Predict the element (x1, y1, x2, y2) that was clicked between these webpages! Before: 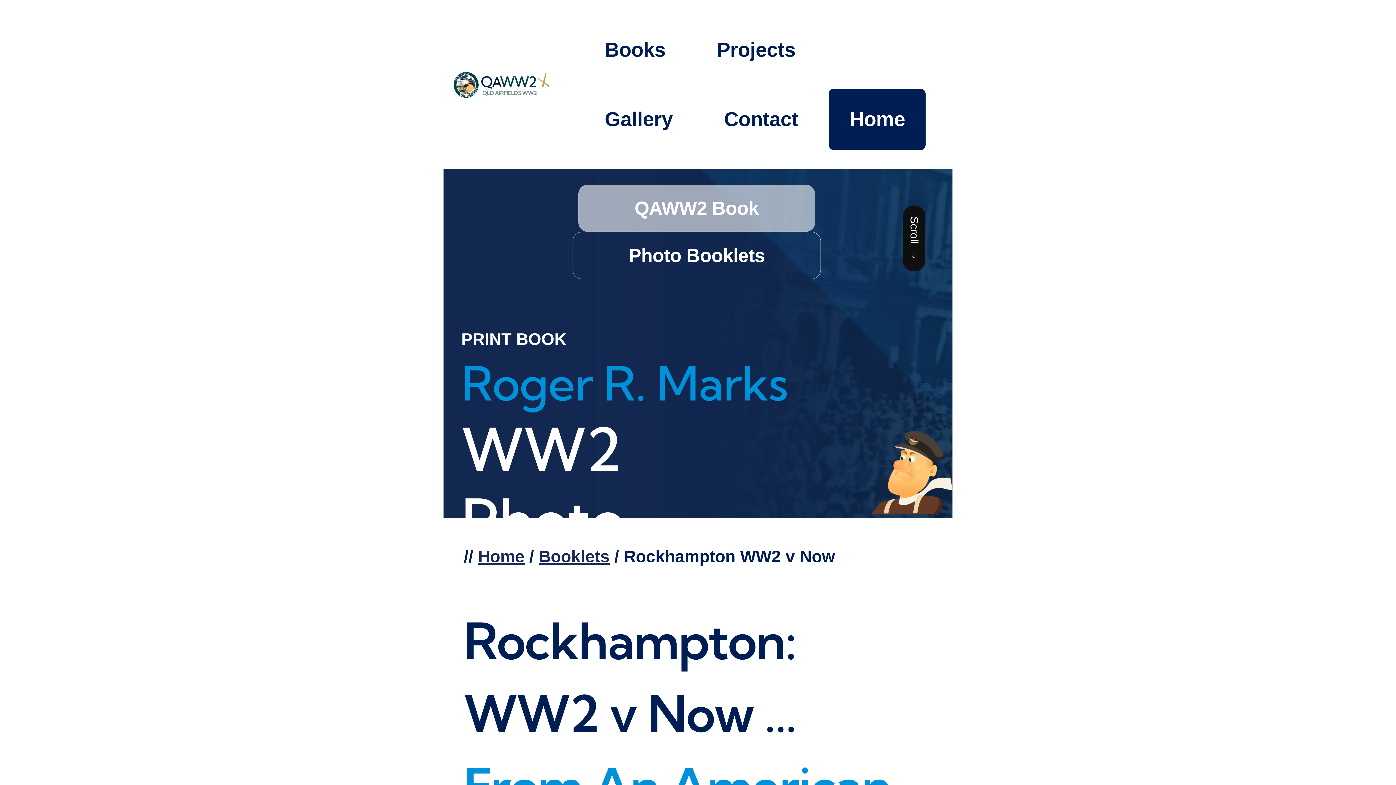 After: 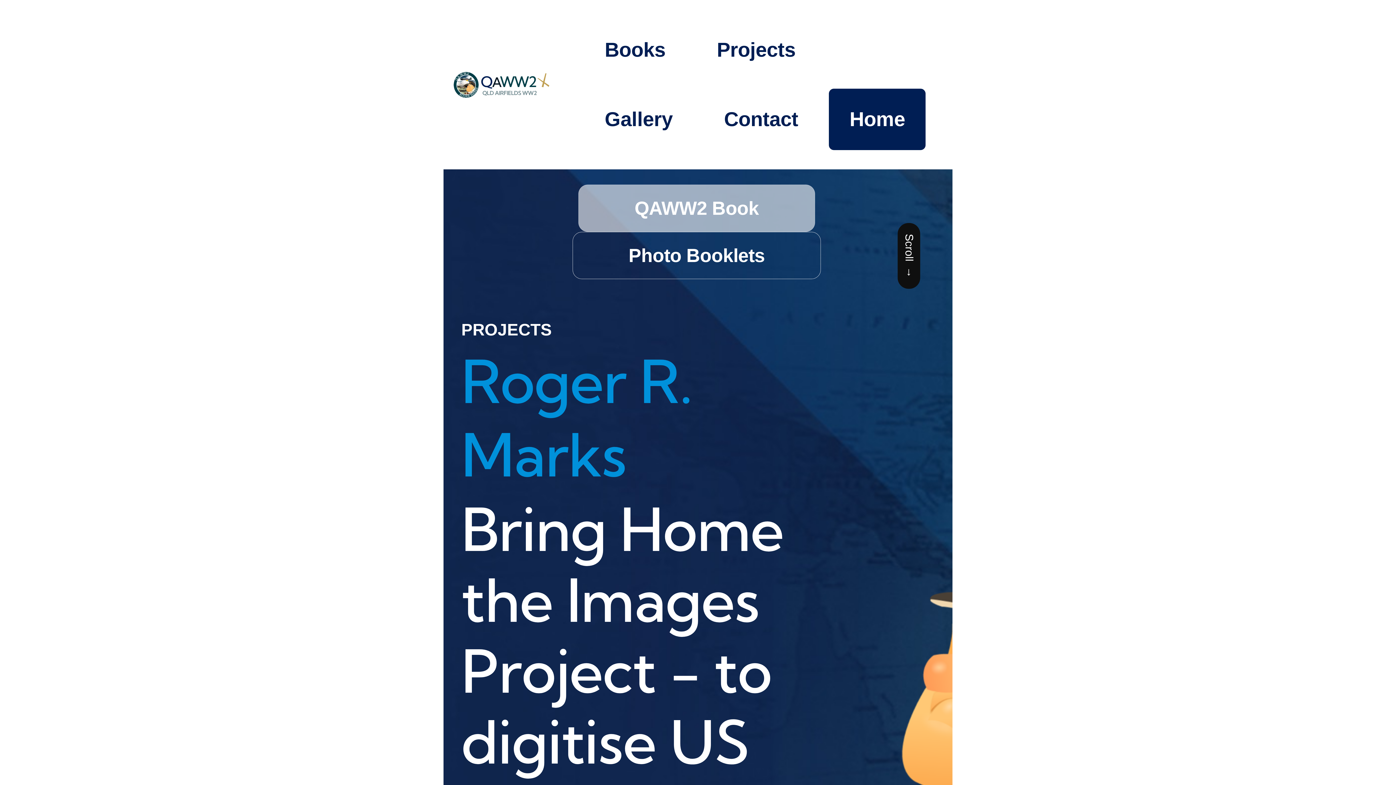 Action: label: access key:1 bbox: (829, 88, 925, 150)